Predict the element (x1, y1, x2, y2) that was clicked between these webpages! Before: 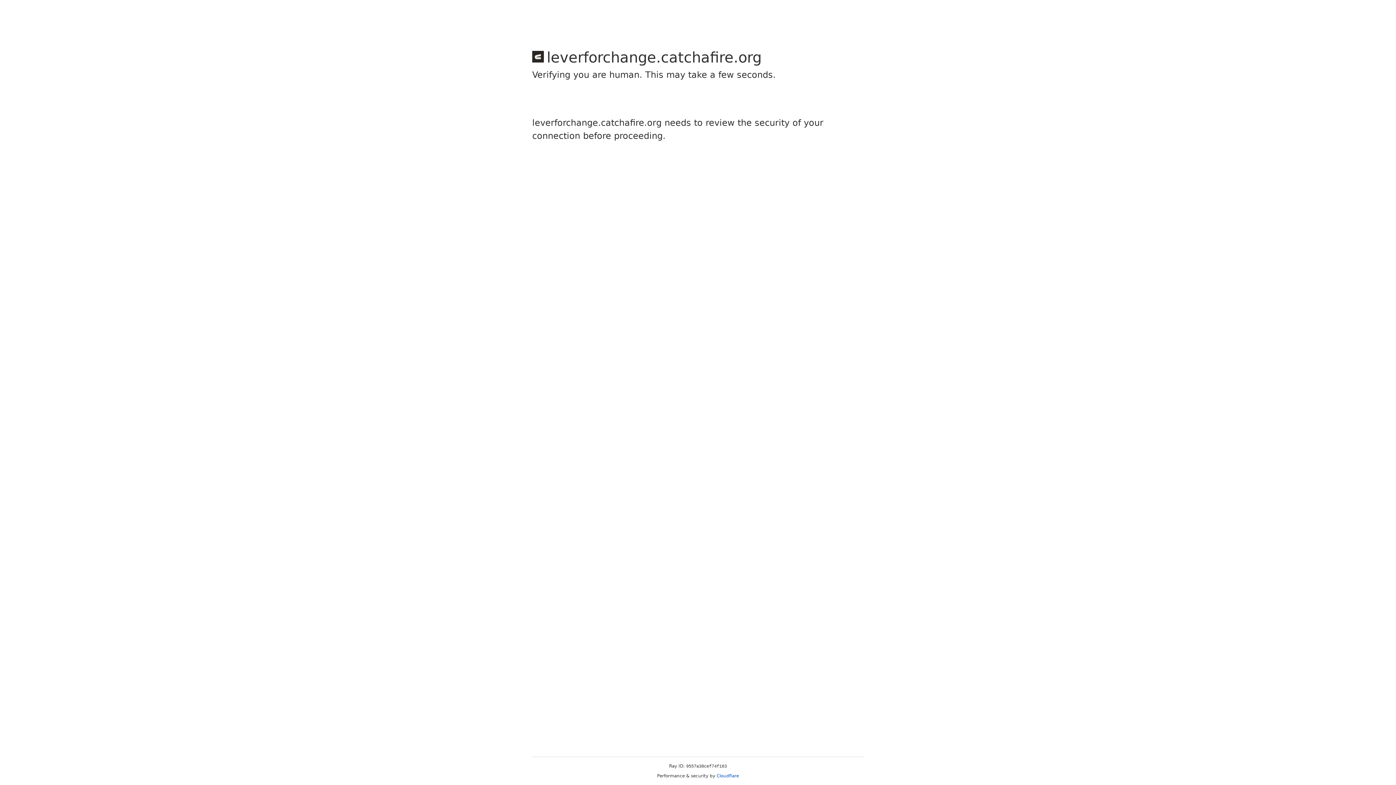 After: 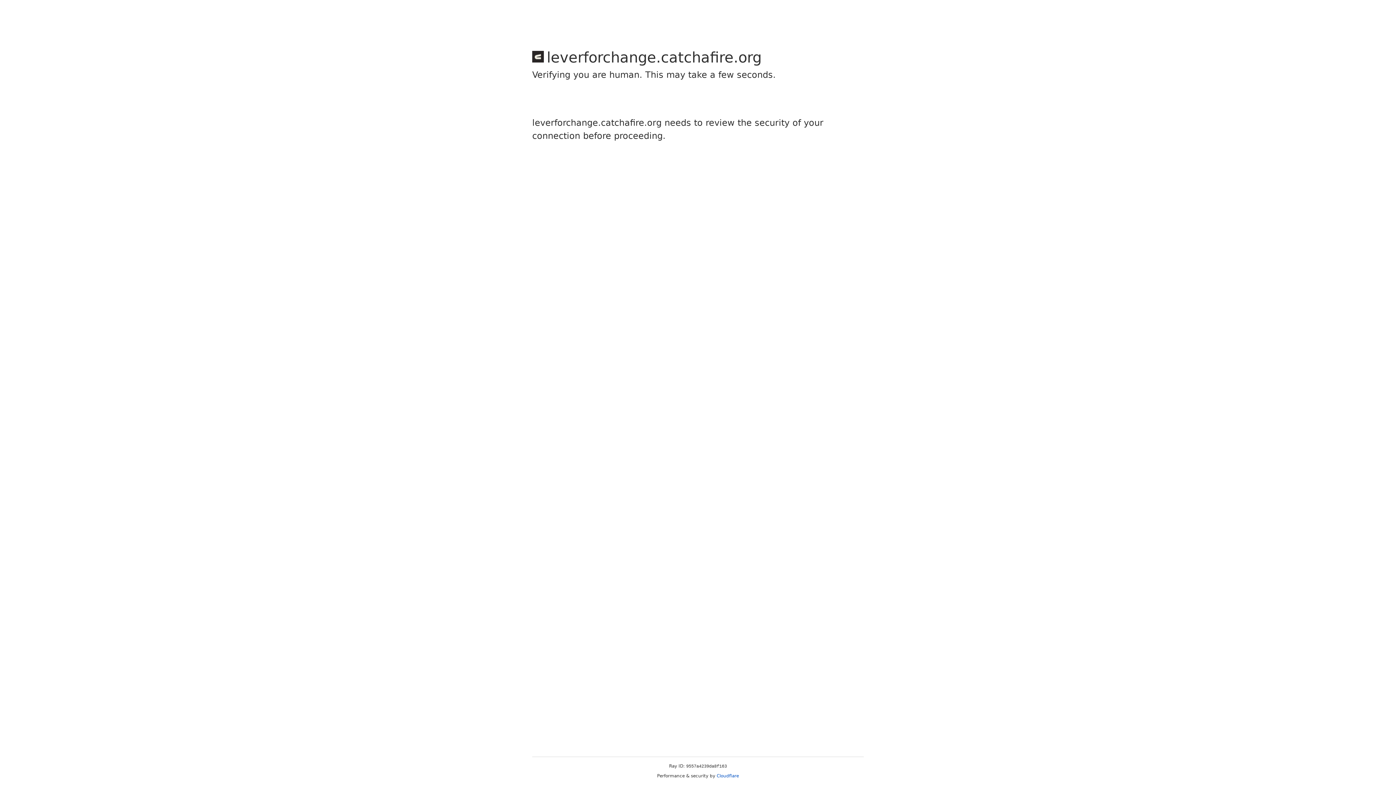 Action: label: Cloudflare bbox: (716, 773, 739, 778)